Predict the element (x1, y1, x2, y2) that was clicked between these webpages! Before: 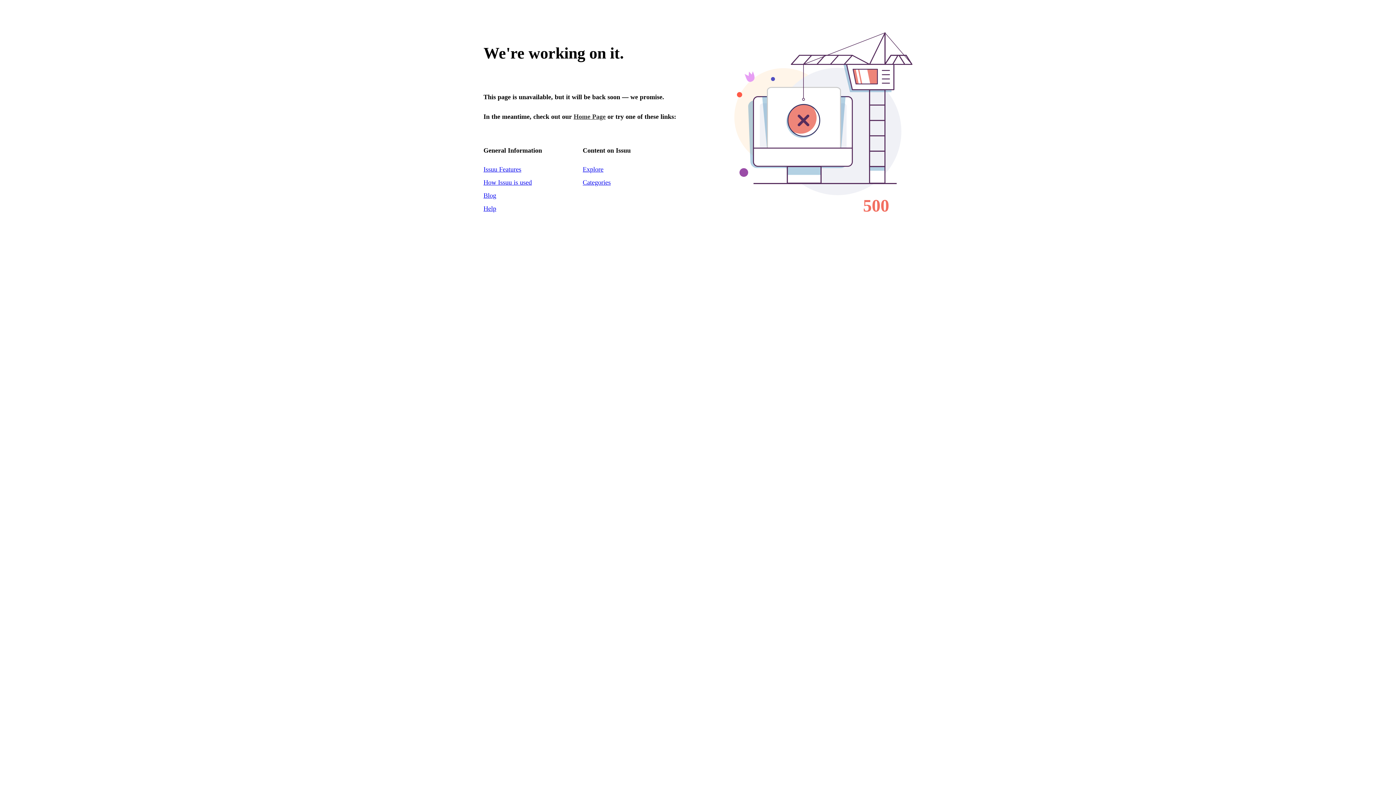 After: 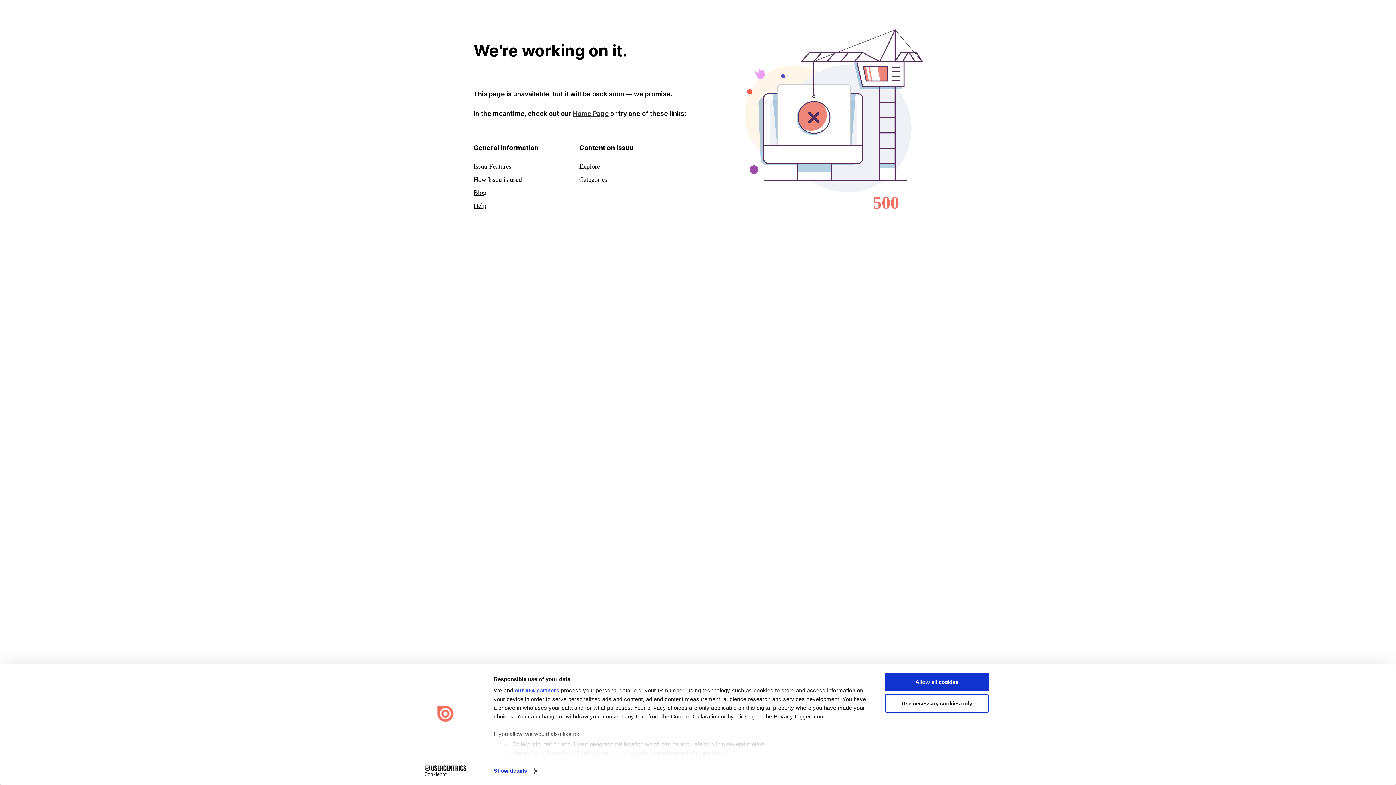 Action: bbox: (573, 113, 605, 120) label: Home Page